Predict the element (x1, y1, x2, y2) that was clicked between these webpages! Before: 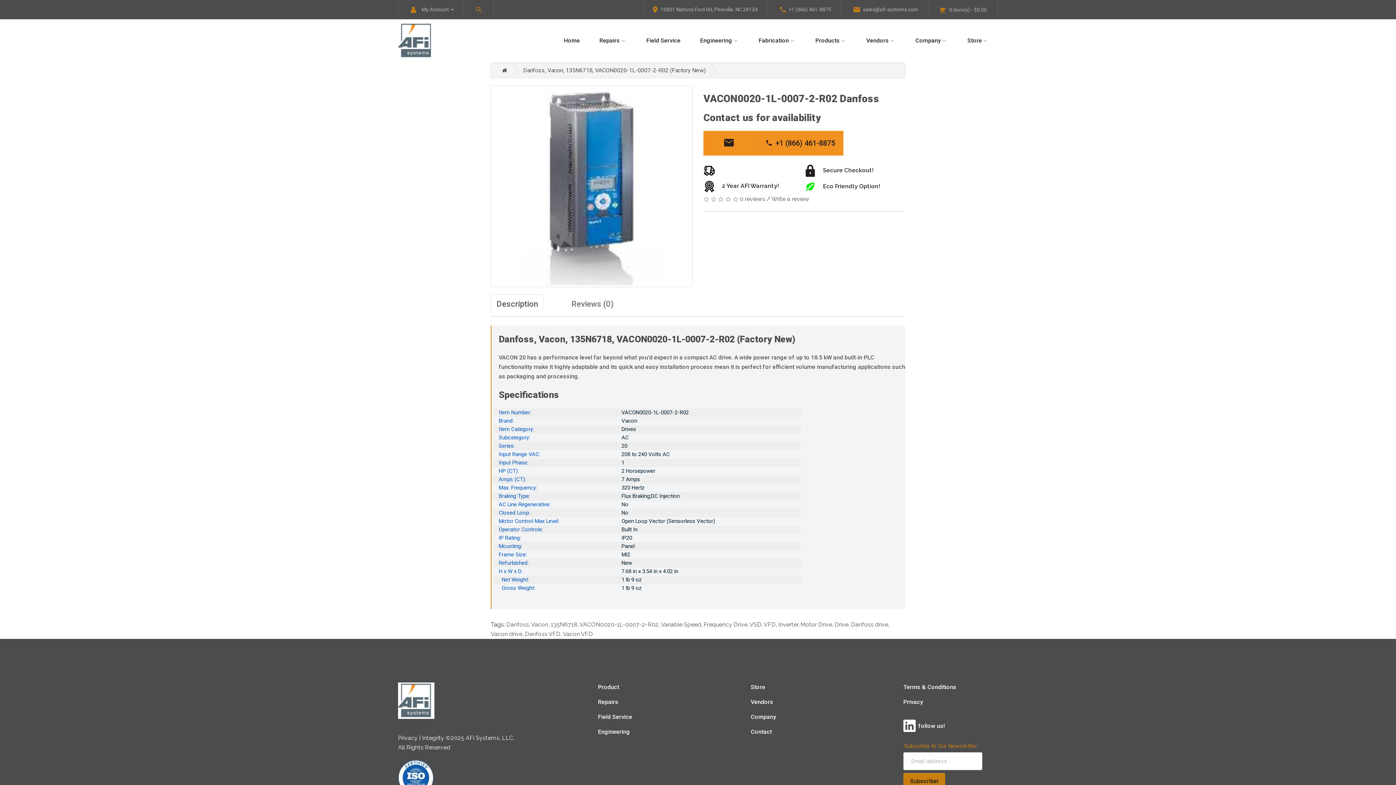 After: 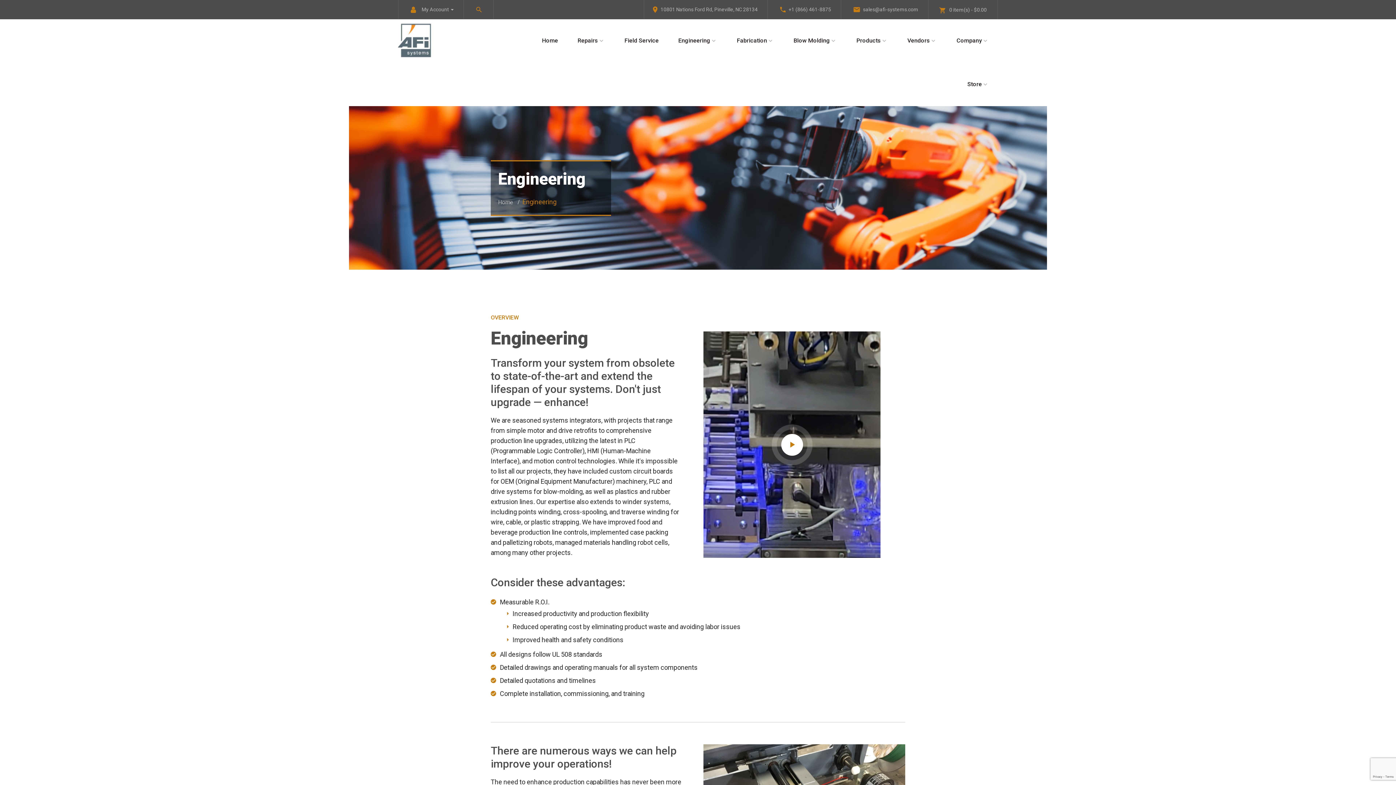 Action: bbox: (598, 728, 630, 735) label: Engineering